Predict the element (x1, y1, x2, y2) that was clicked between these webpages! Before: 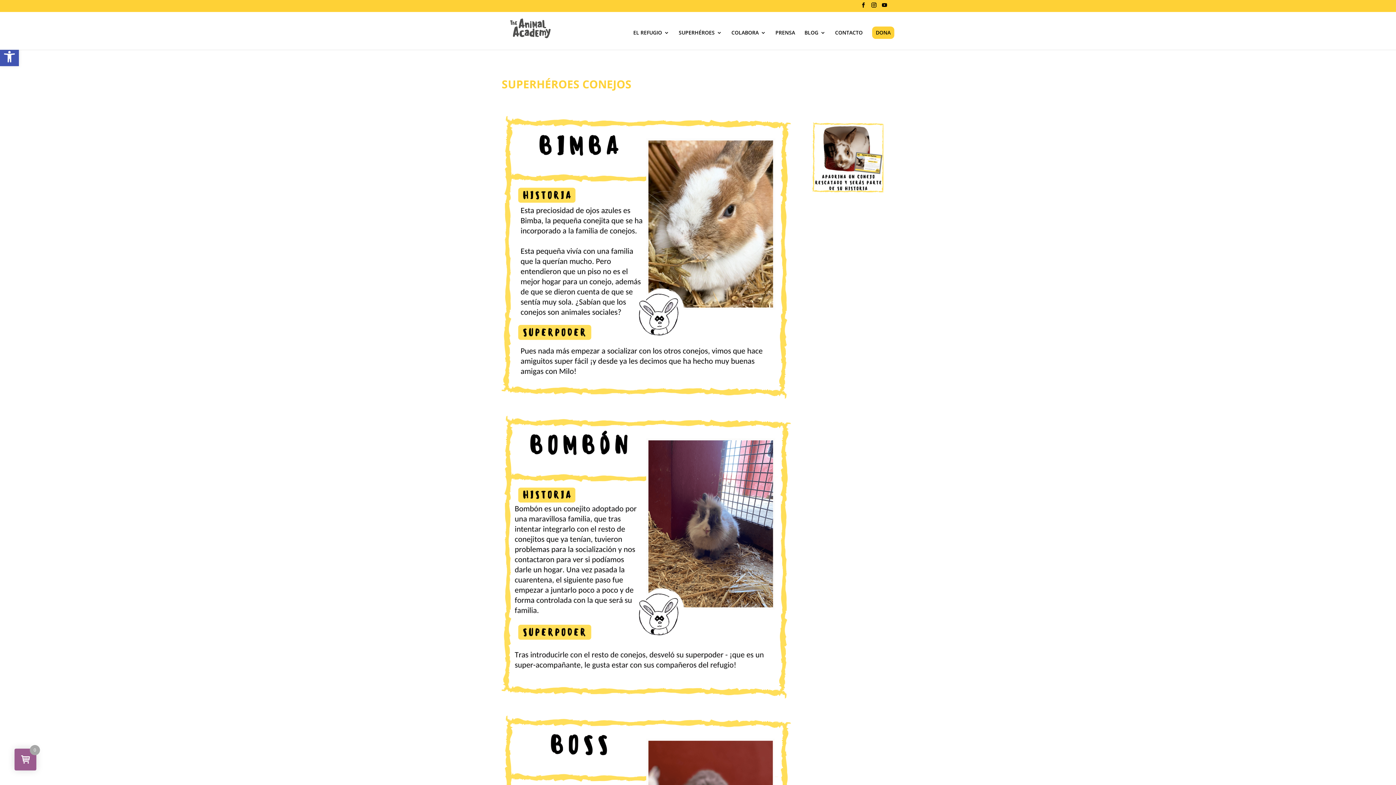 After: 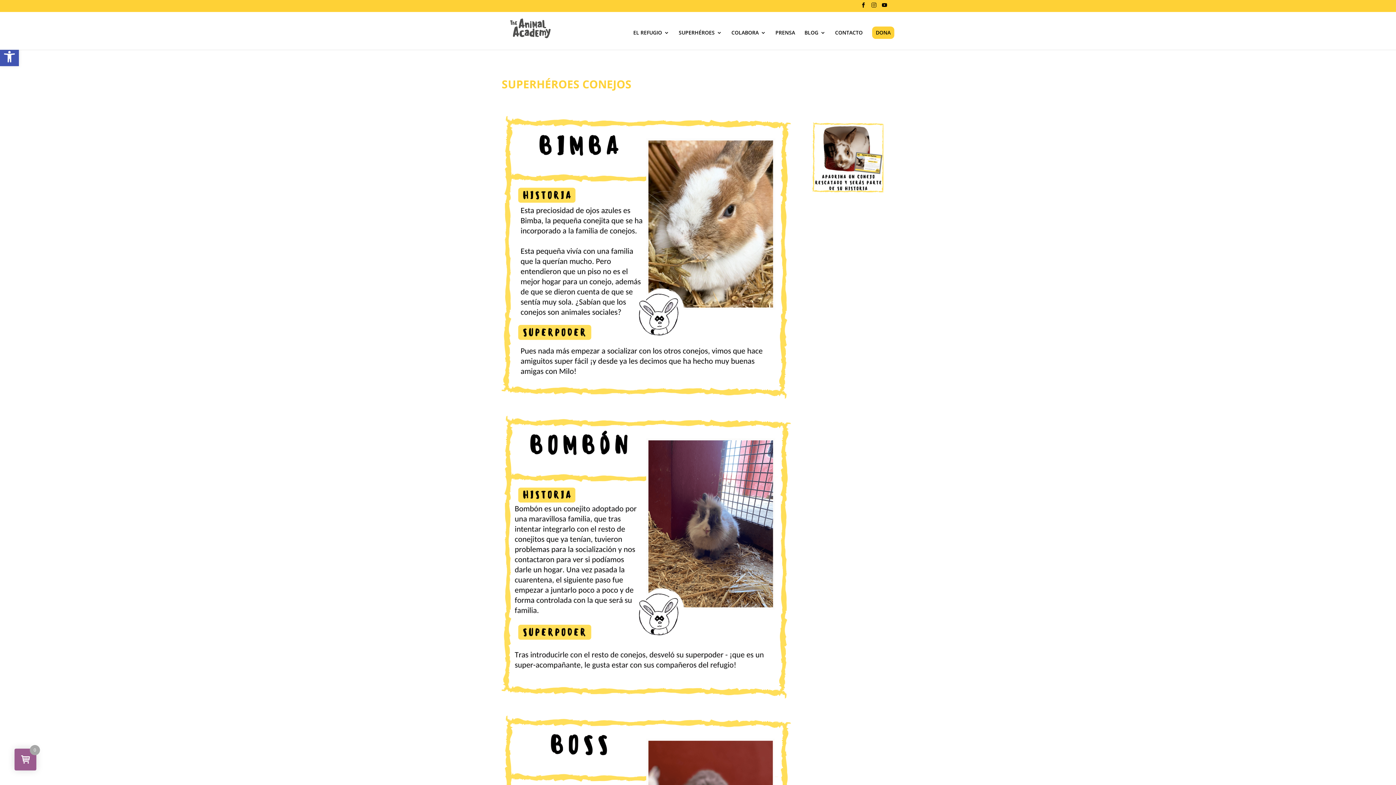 Action: bbox: (871, 2, 876, 11)